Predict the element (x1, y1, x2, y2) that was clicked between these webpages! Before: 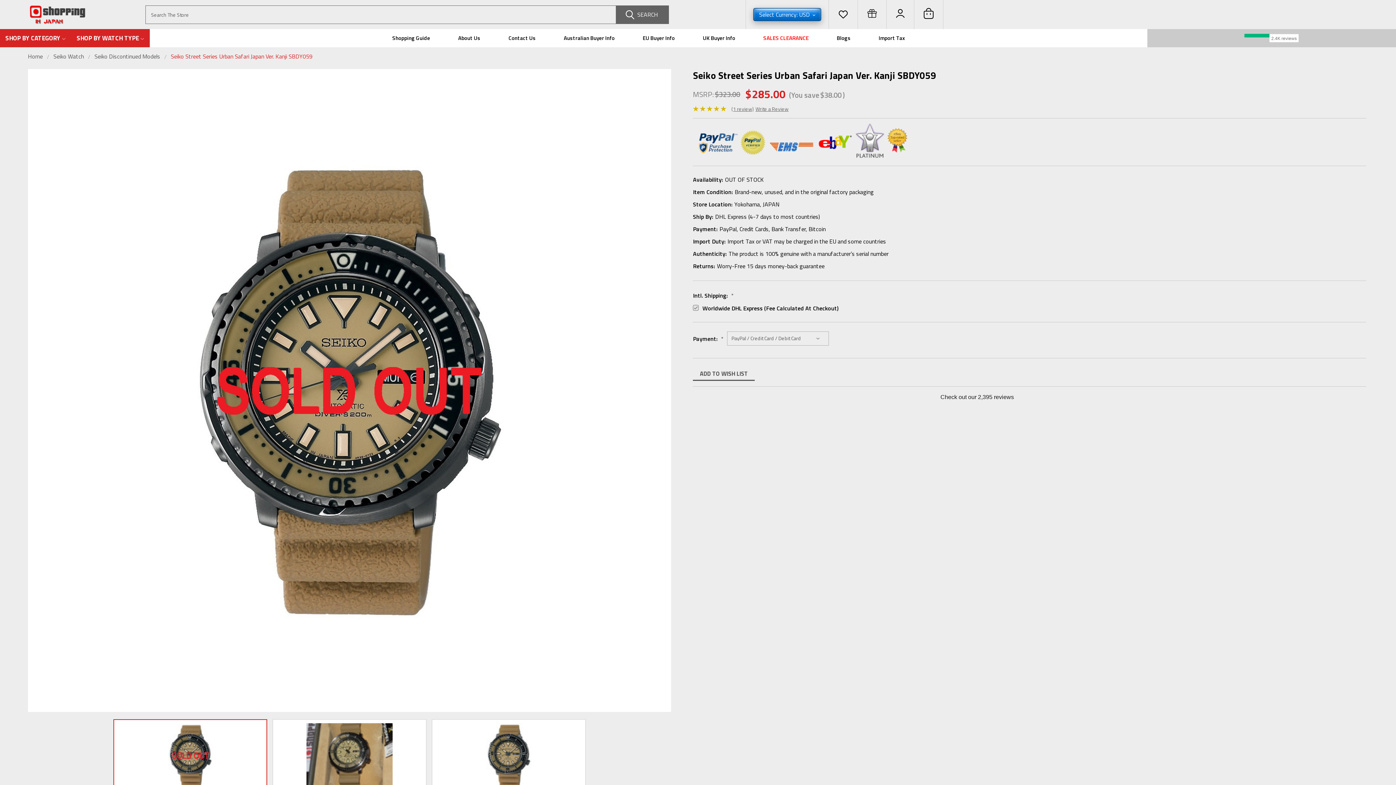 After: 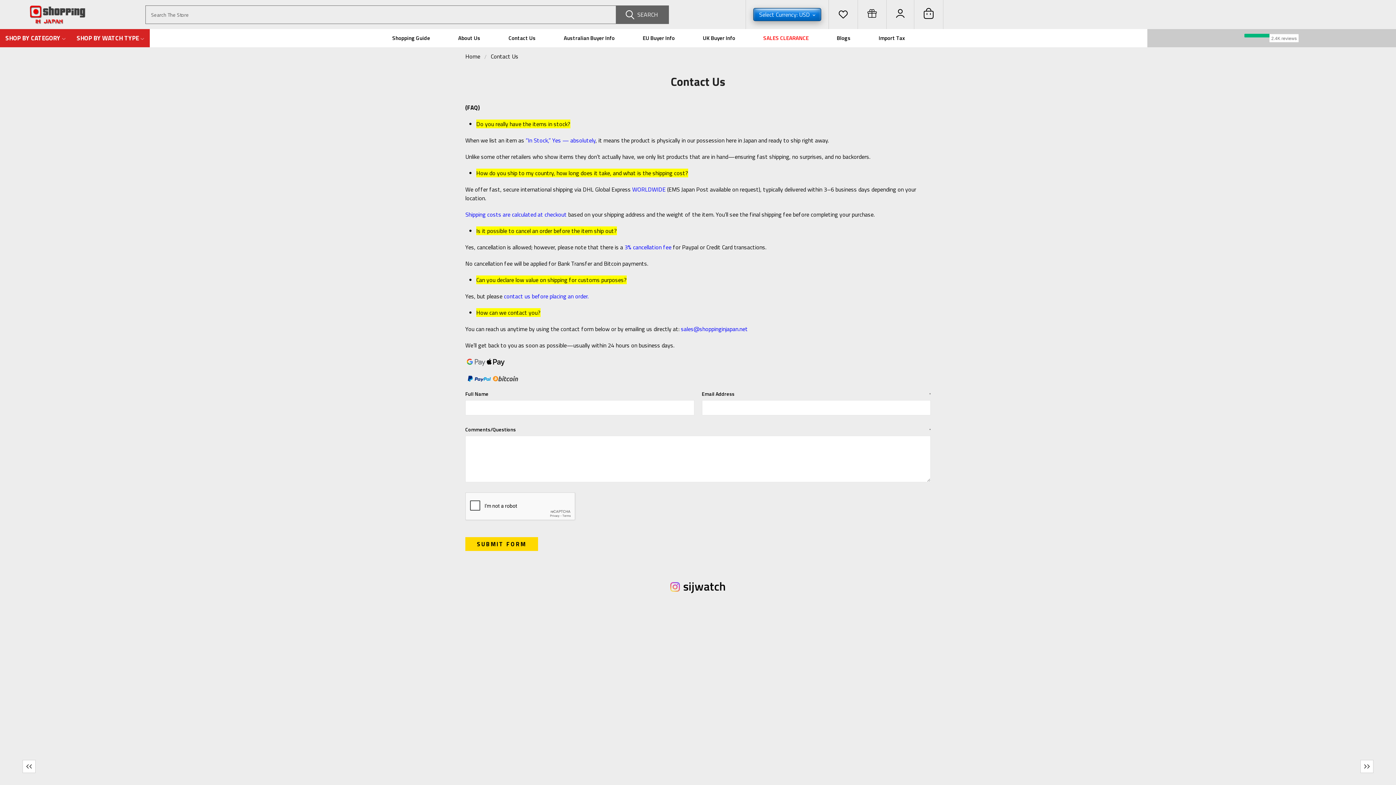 Action: bbox: (508, 29, 535, 46) label: Contact Us